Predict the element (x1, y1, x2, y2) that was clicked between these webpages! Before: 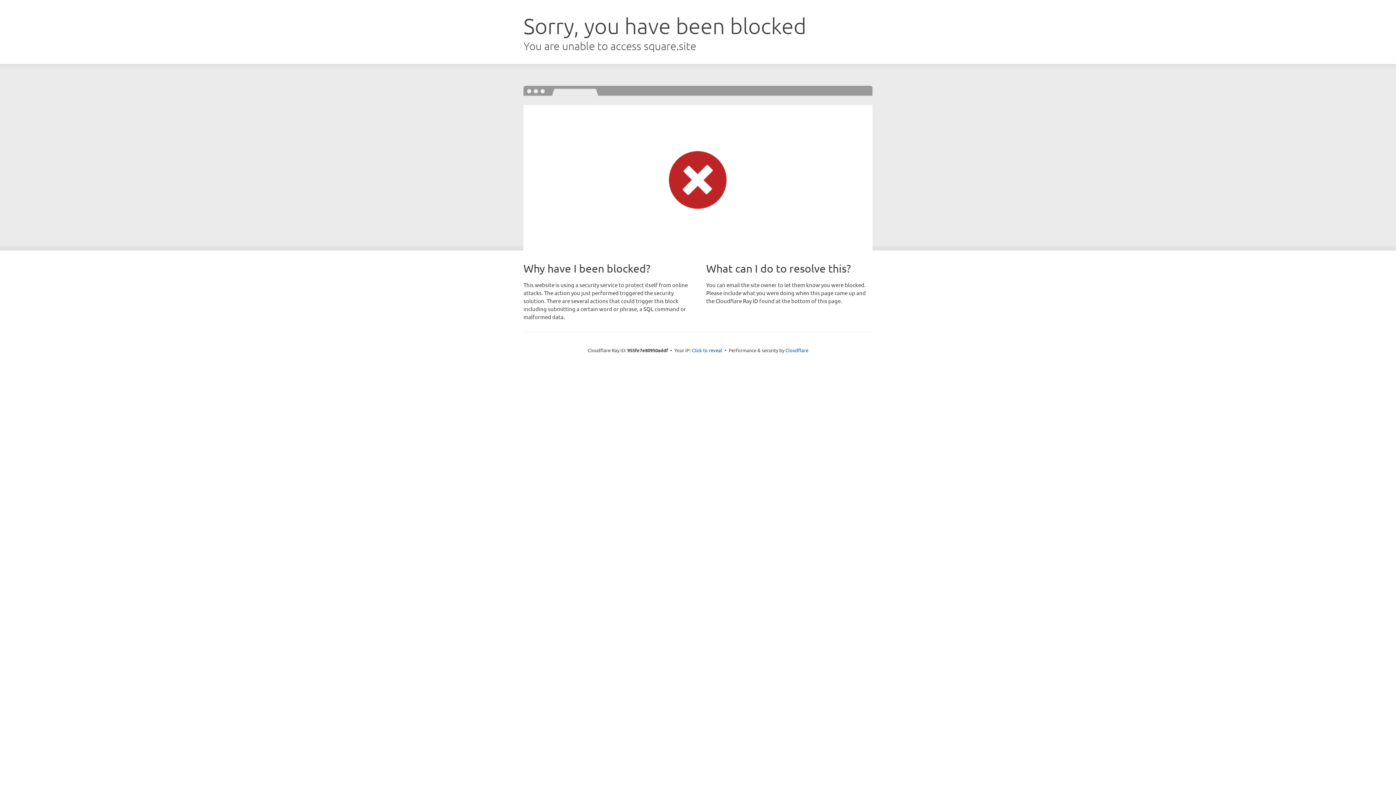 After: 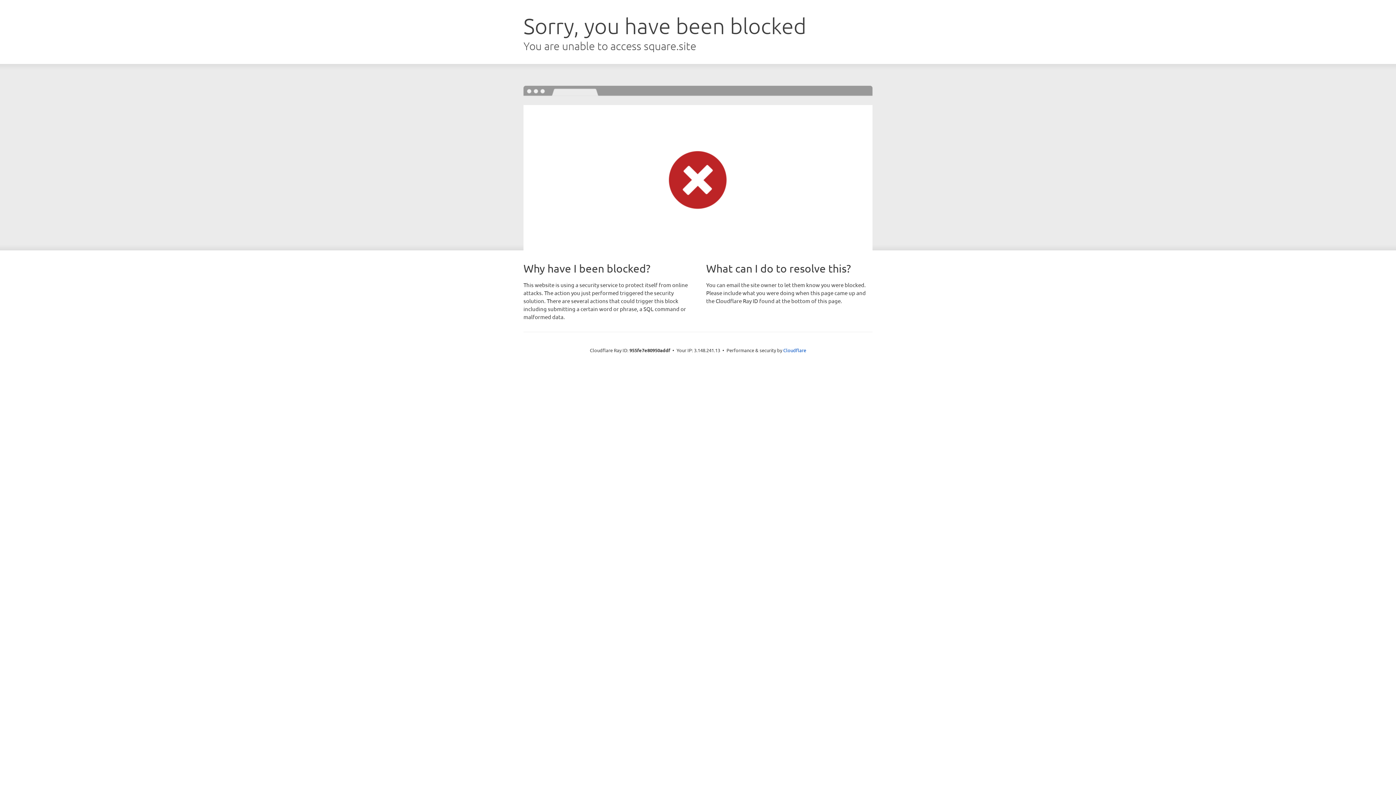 Action: bbox: (692, 346, 722, 353) label: Click to reveal